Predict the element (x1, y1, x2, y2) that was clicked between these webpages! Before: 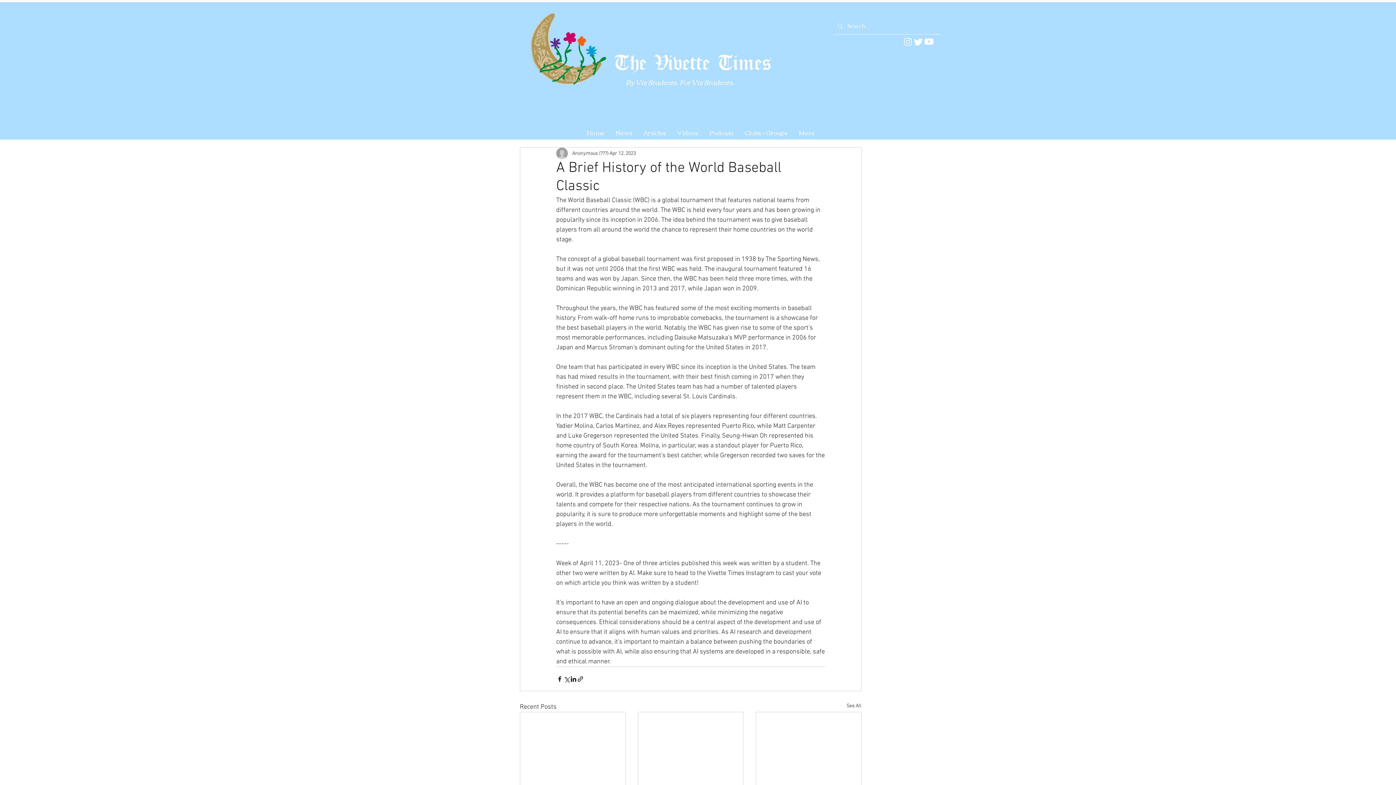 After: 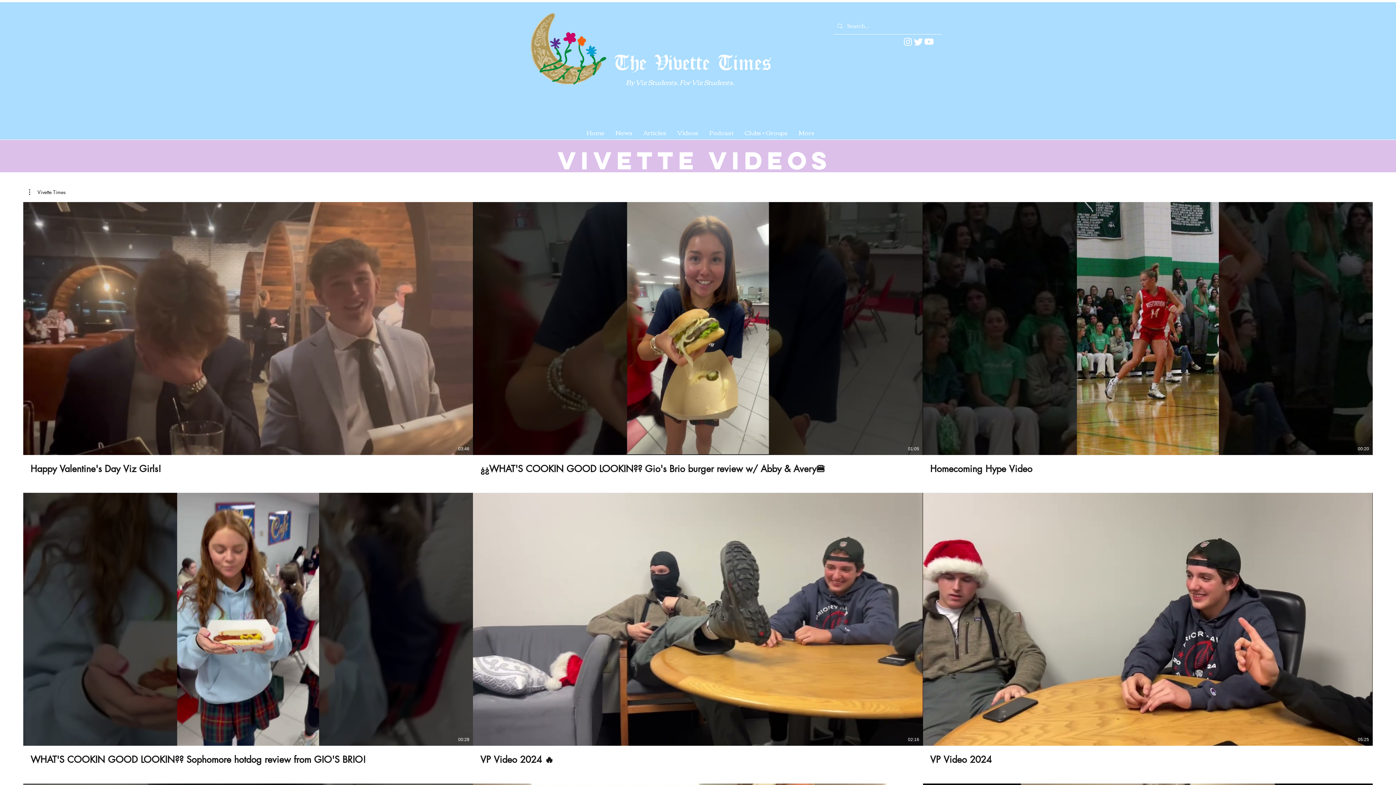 Action: label: Videos bbox: (672, 127, 704, 138)